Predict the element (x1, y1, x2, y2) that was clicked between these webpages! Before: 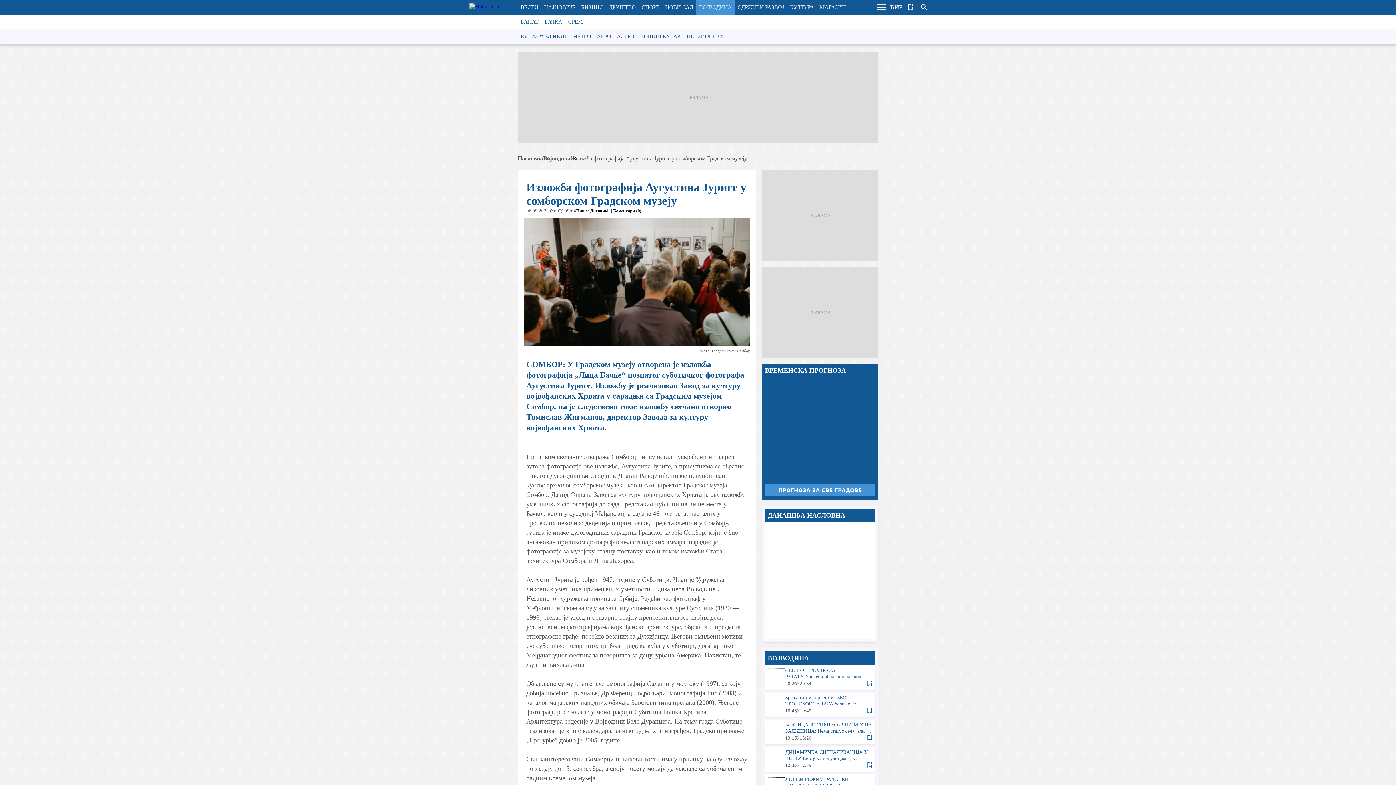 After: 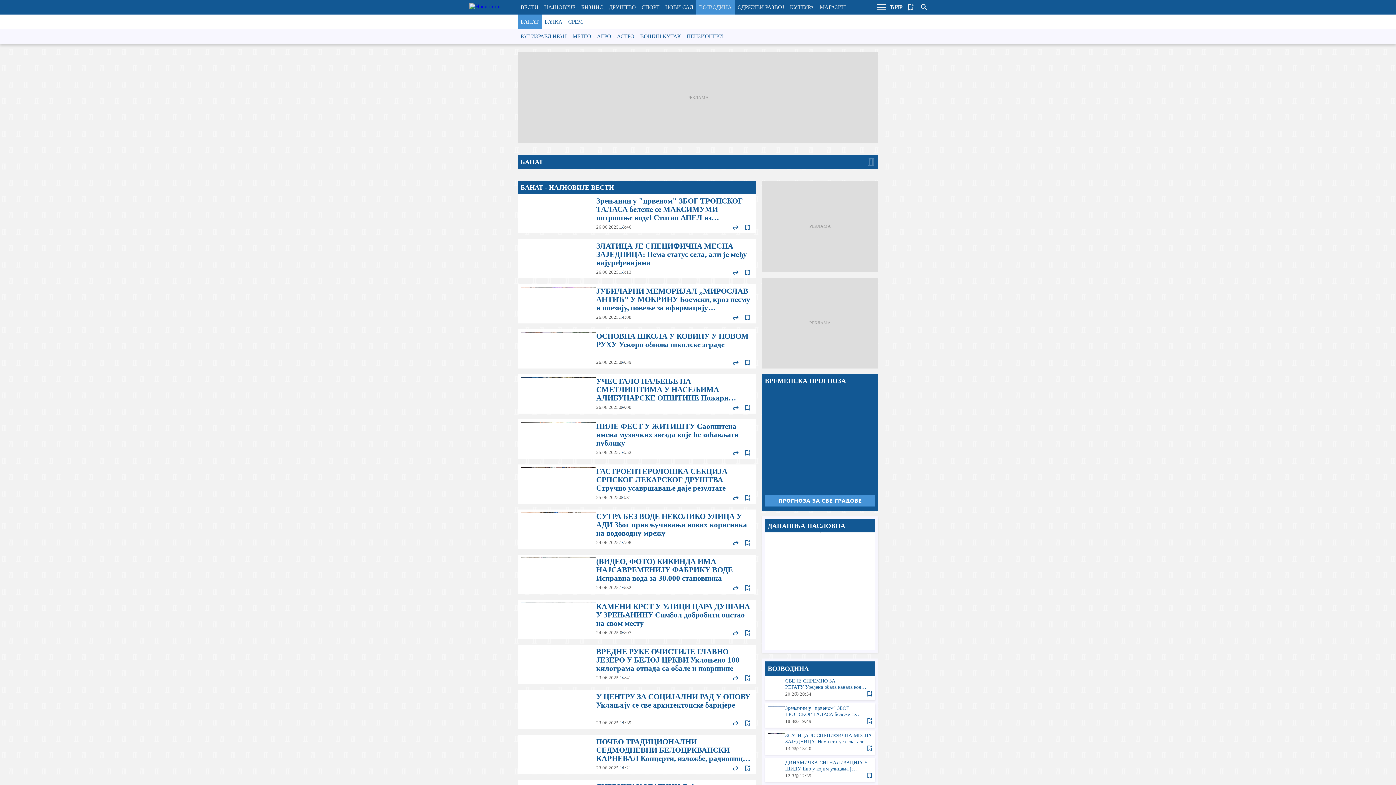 Action: label: БАНАТ bbox: (517, 14, 541, 29)